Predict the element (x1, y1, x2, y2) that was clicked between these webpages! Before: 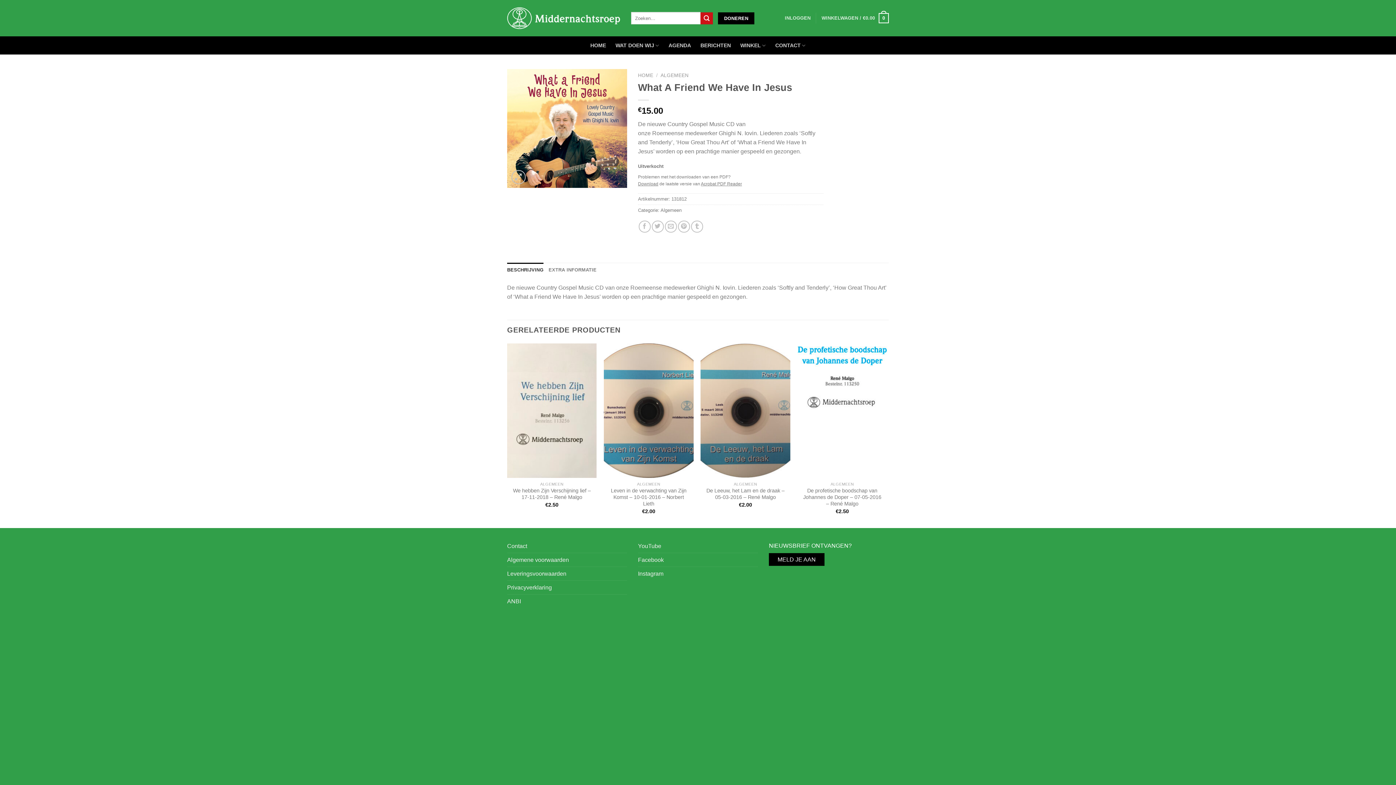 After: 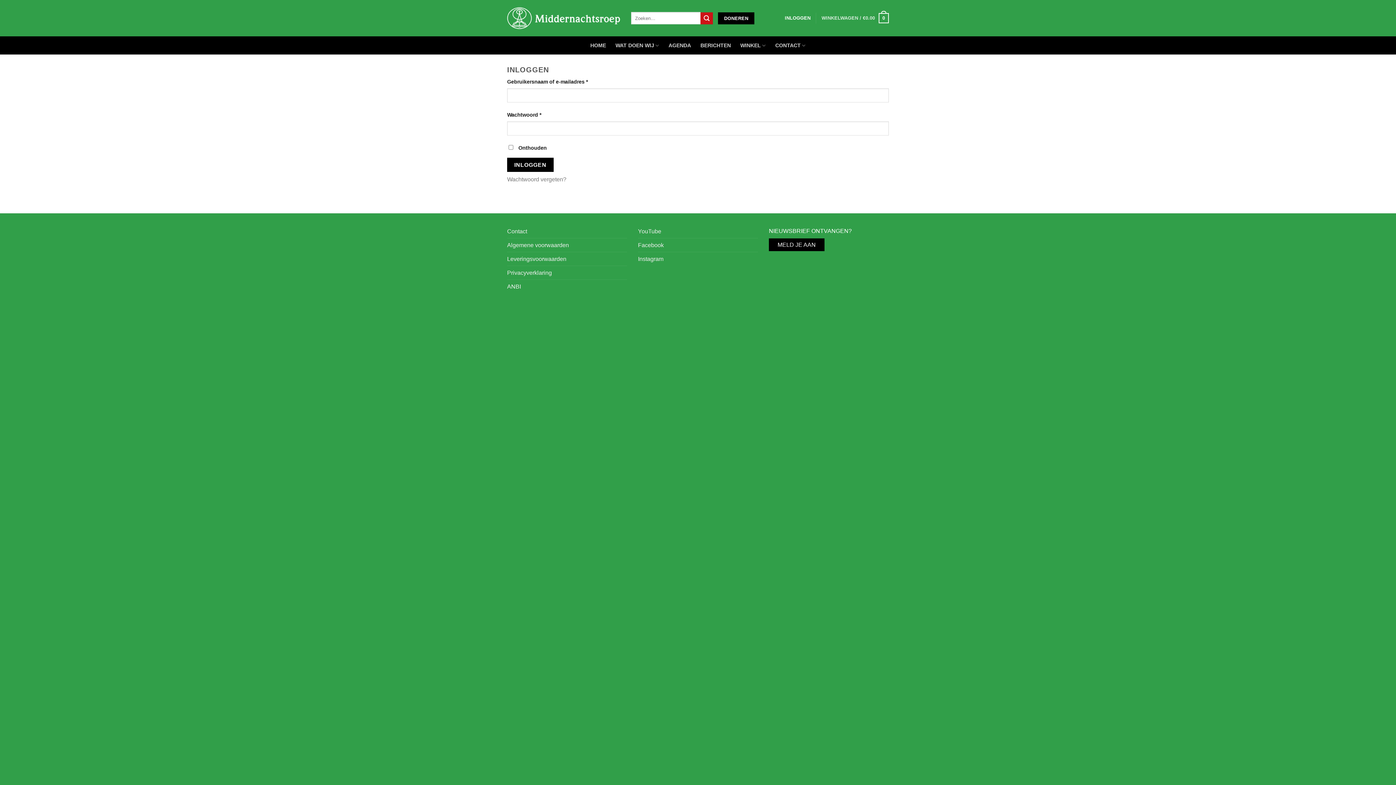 Action: bbox: (785, 11, 810, 24) label: INLOGGEN